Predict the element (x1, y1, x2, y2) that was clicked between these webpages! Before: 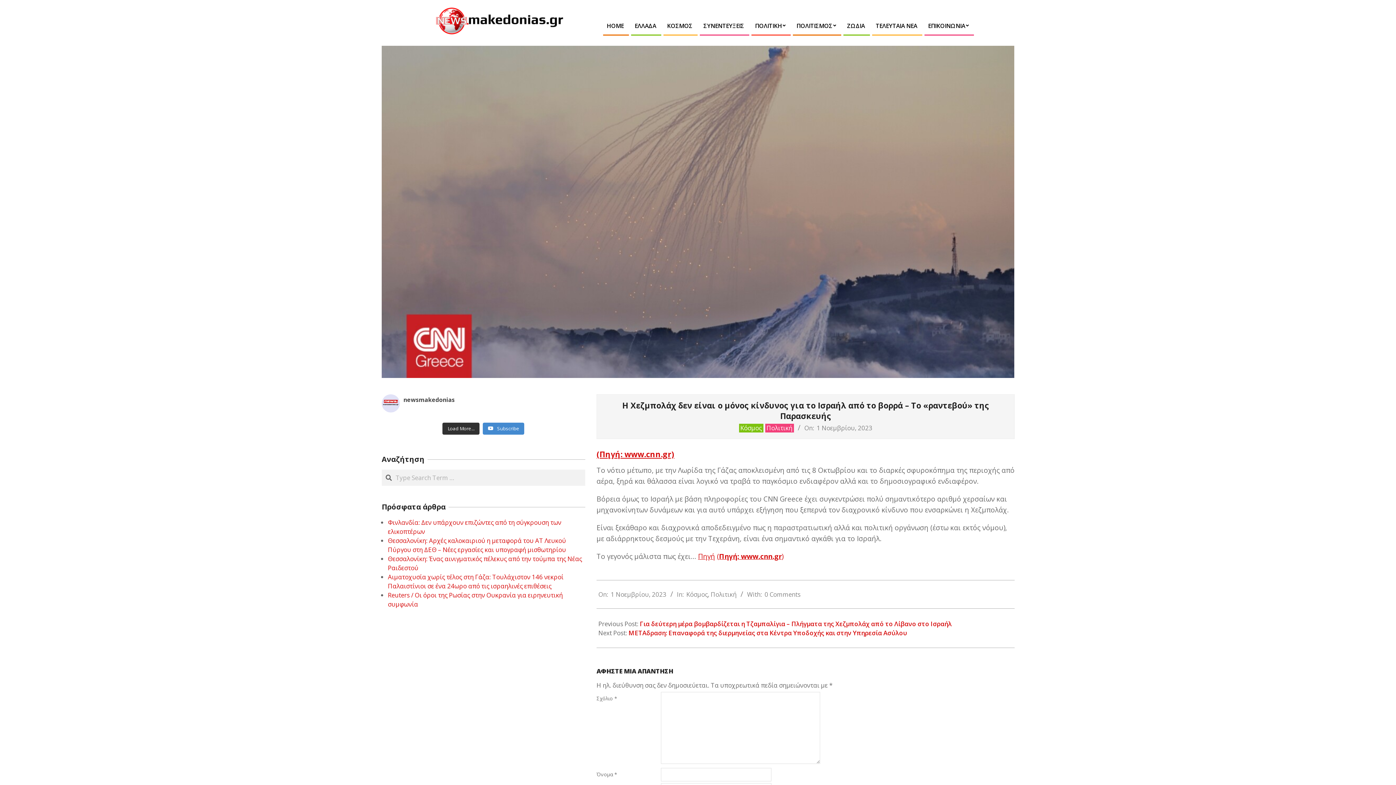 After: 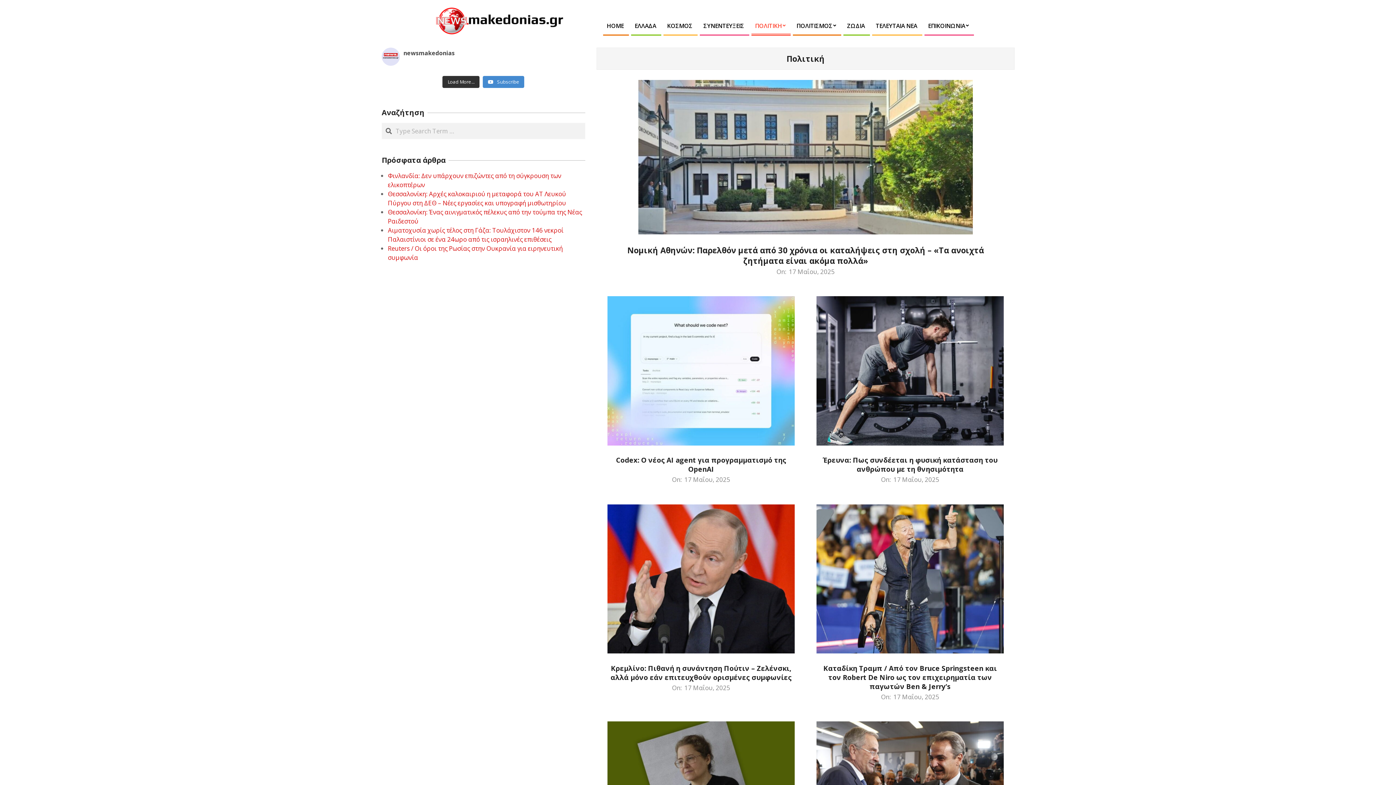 Action: bbox: (710, 590, 736, 599) label: Πολιτική